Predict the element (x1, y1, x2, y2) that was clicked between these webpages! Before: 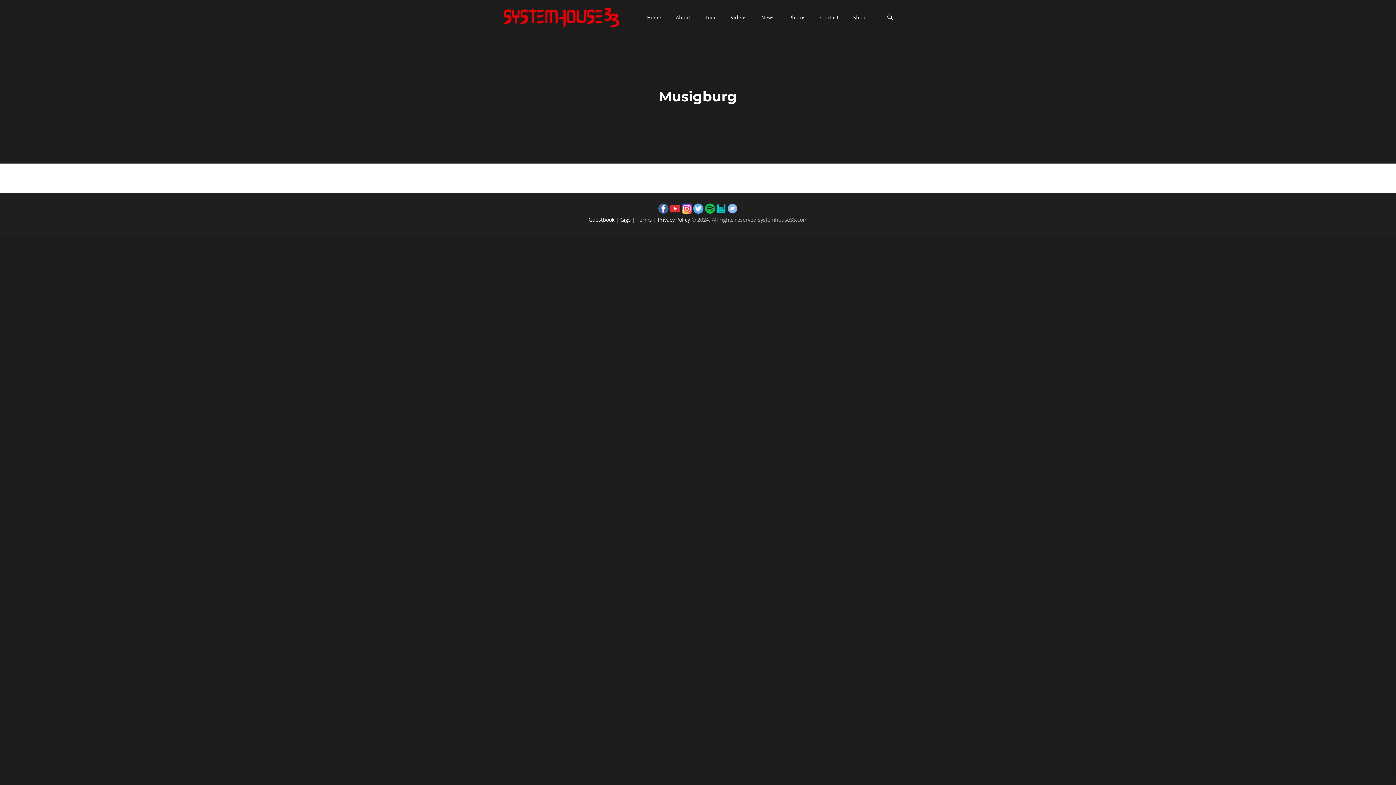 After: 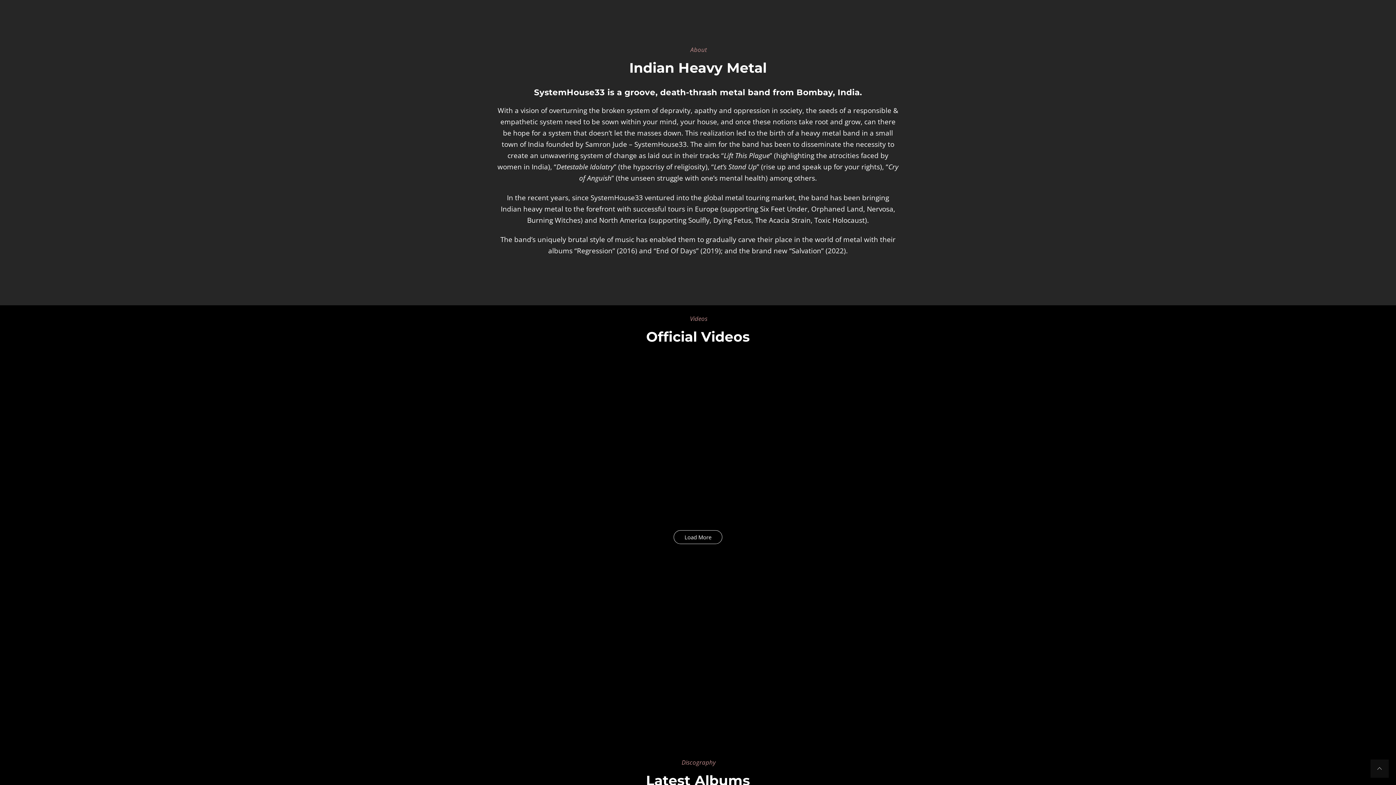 Action: label: About
About bbox: (668, 10, 697, 23)